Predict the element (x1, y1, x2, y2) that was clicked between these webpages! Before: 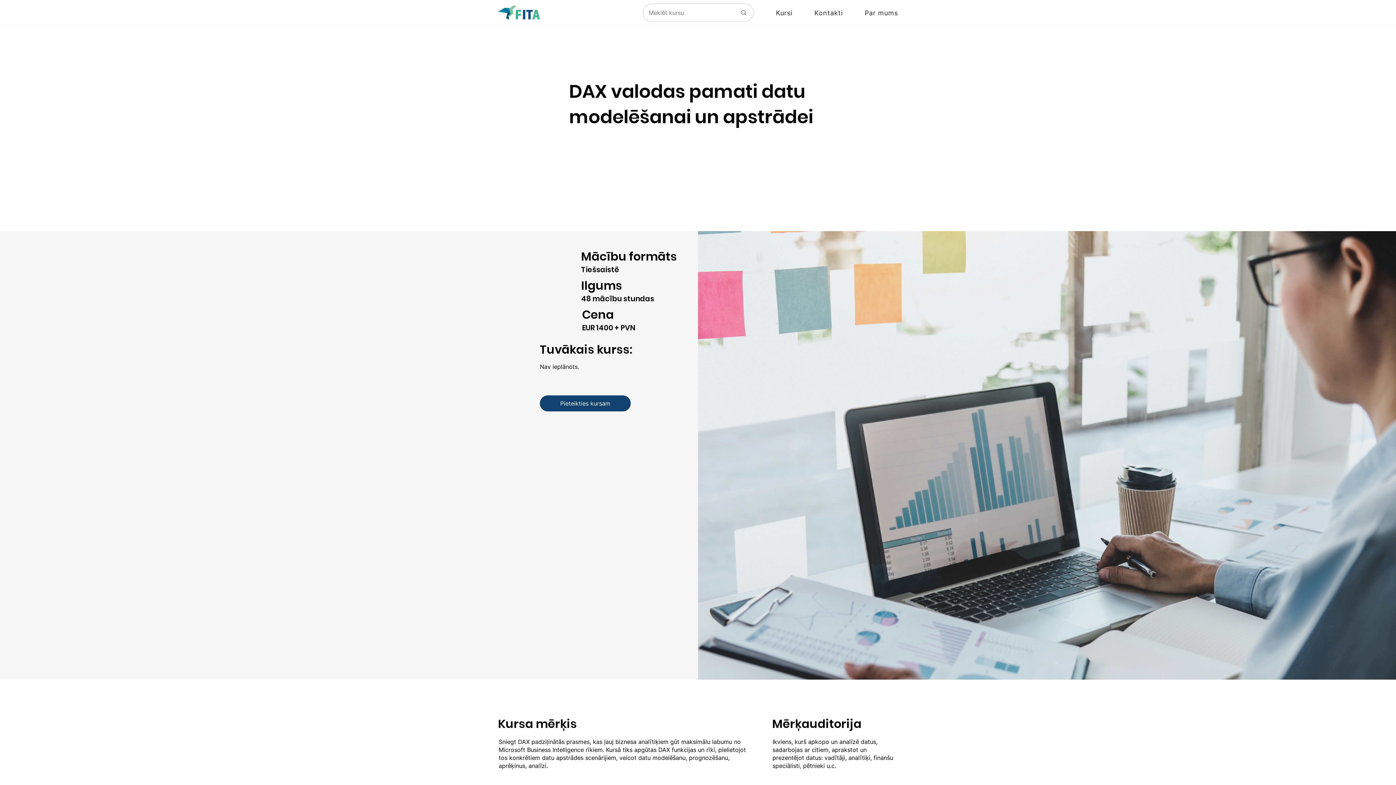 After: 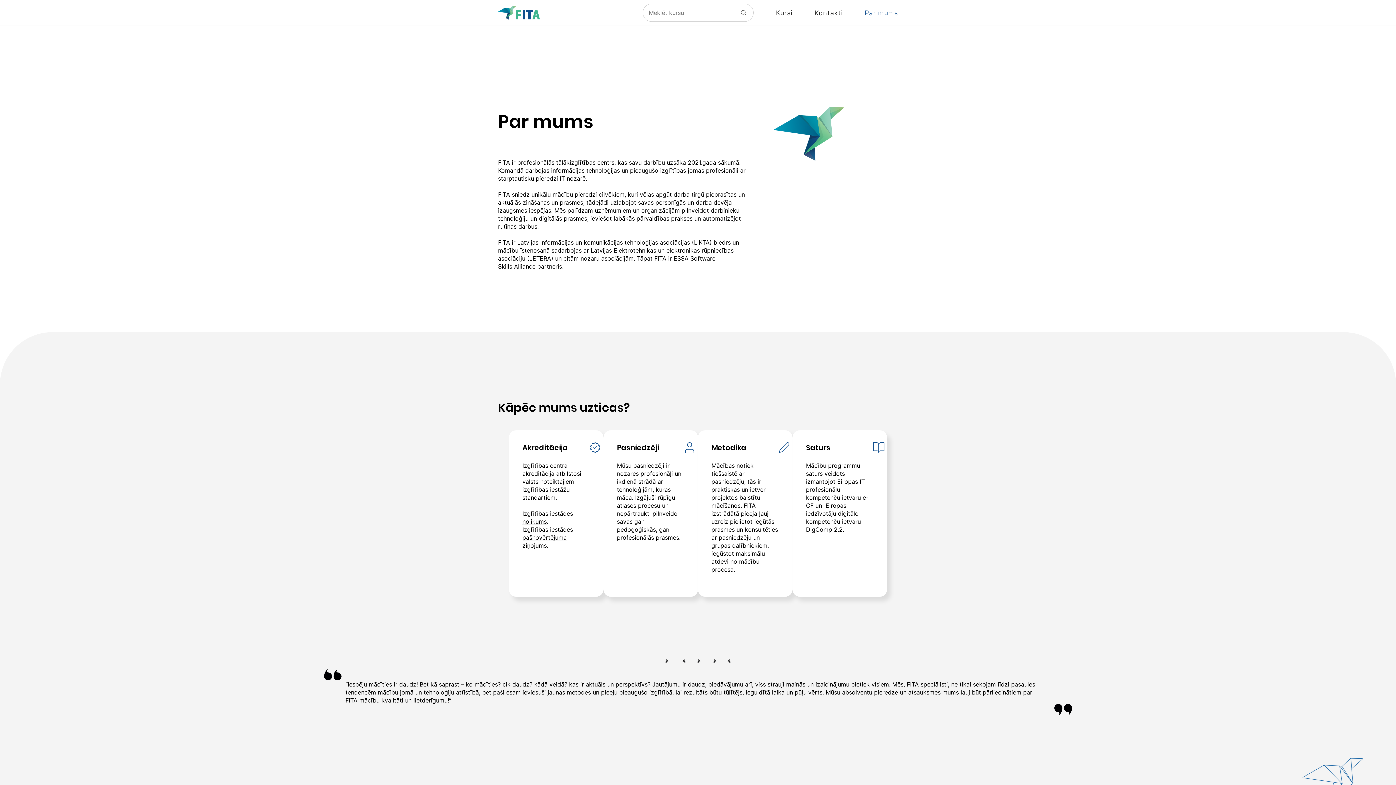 Action: bbox: (843, 9, 898, 16) label: Par mums